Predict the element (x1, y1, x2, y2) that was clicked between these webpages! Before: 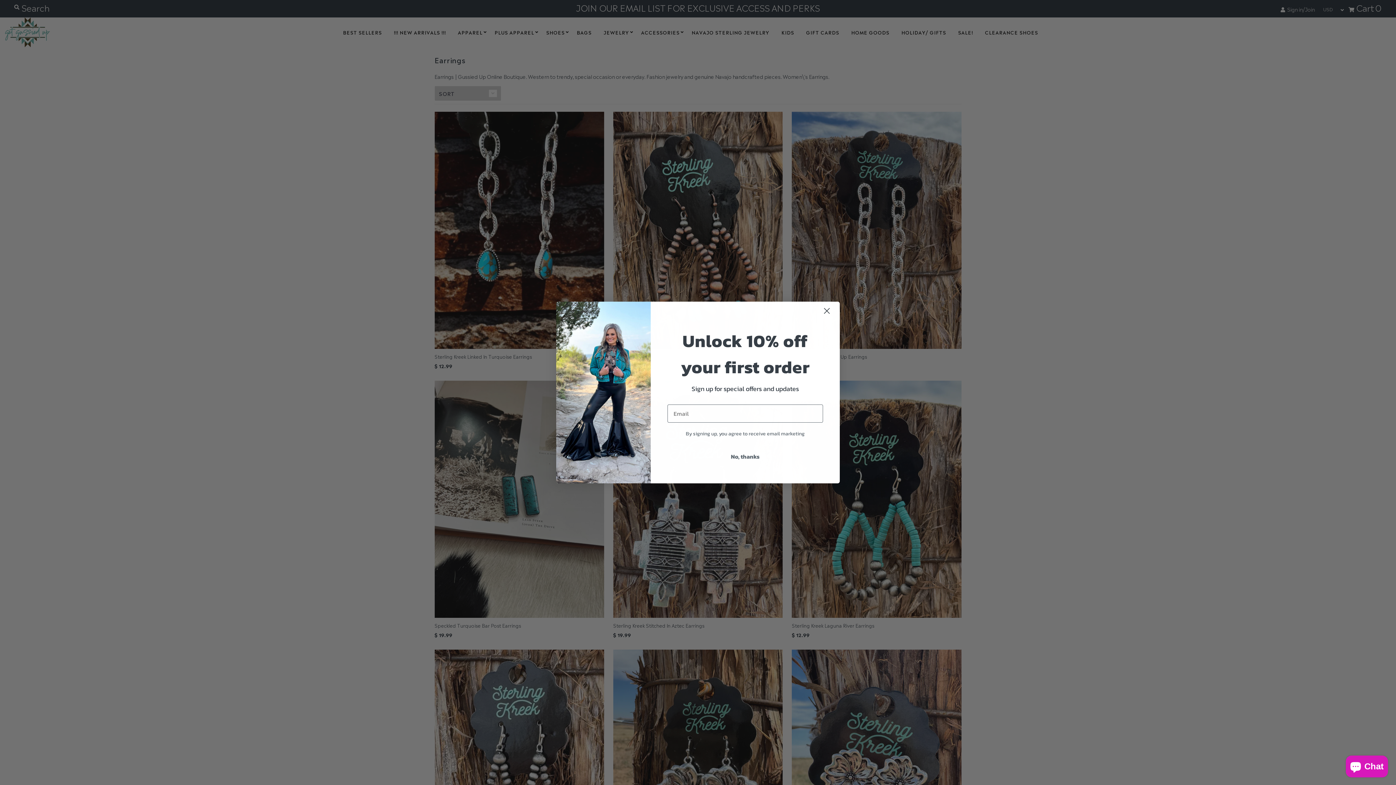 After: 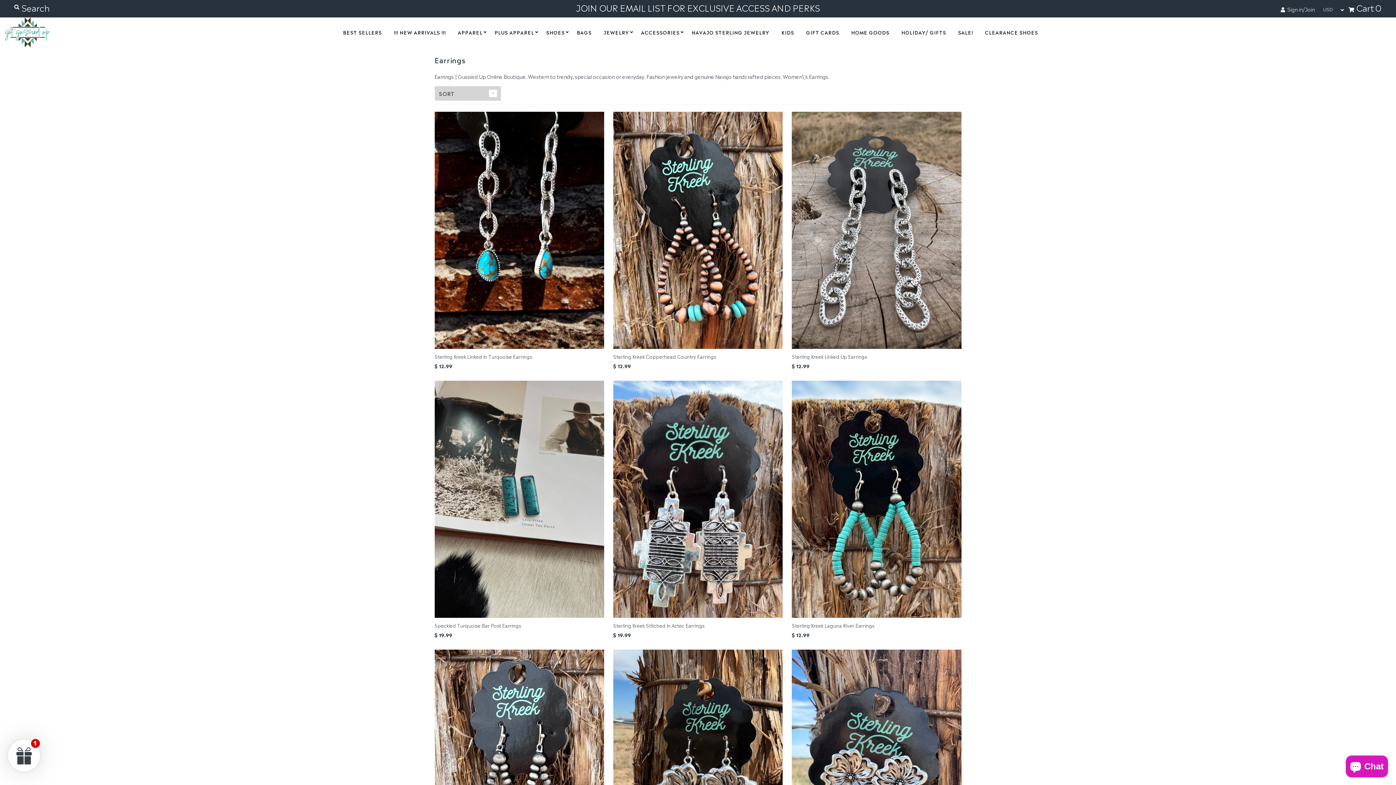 Action: bbox: (817, 304, 837, 317) label: Close dialog